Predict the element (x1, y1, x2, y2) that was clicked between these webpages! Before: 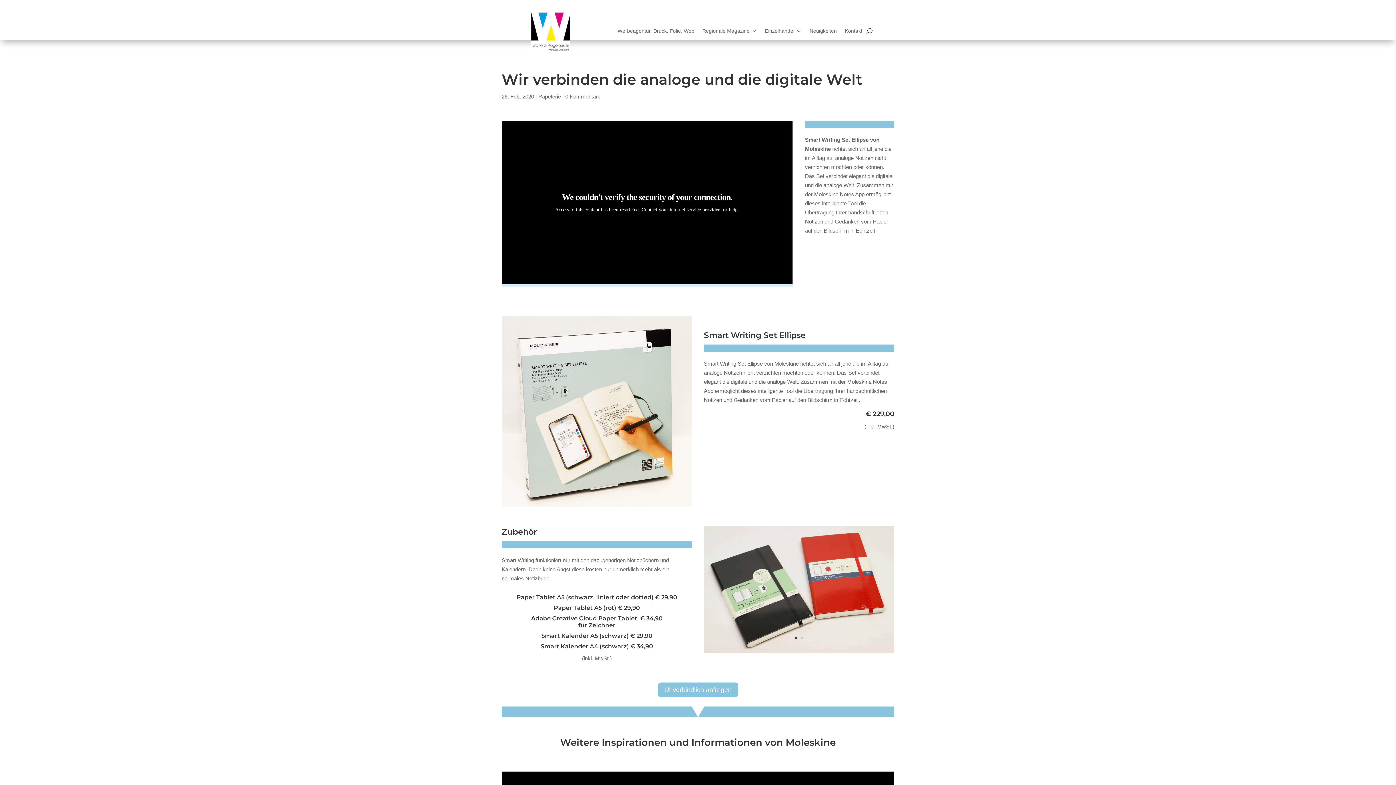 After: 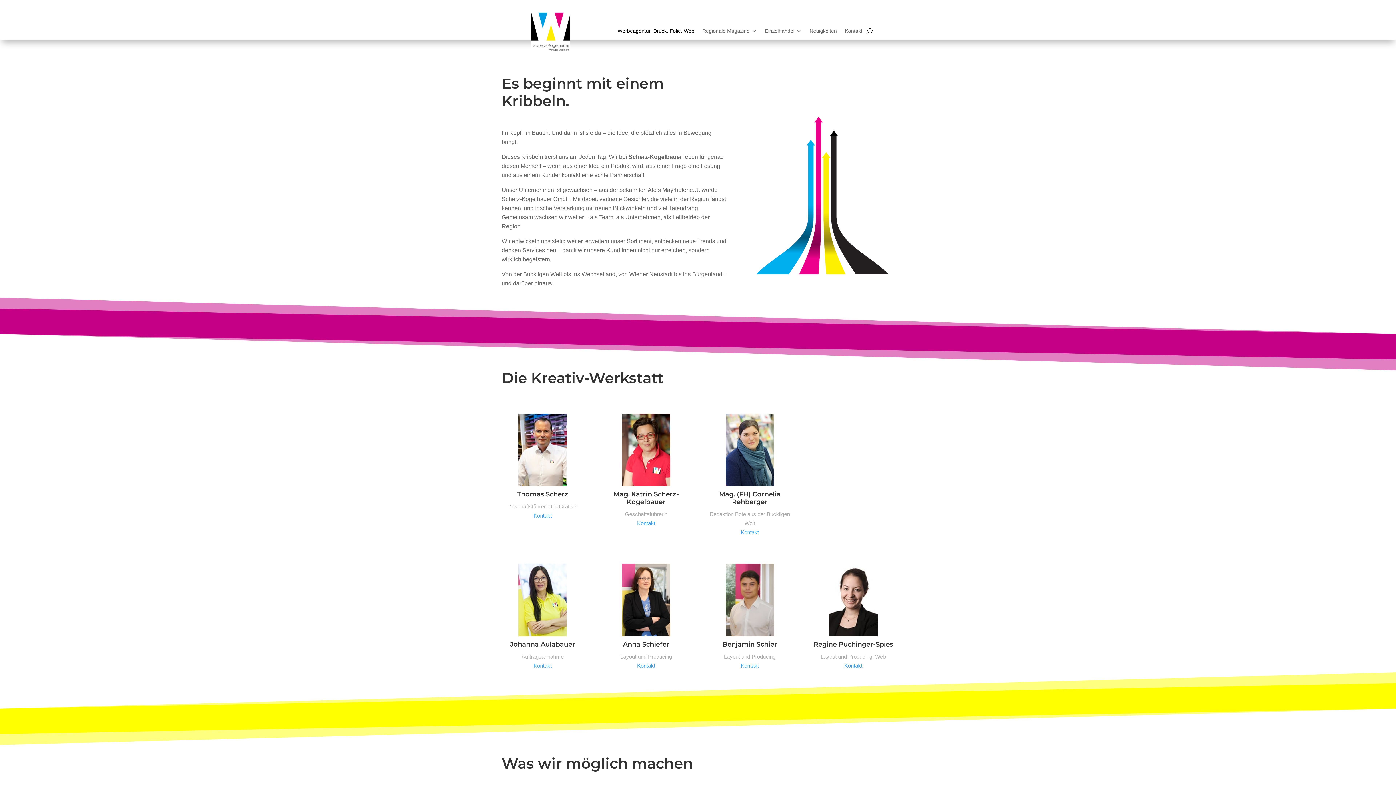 Action: bbox: (617, 28, 694, 36) label: Werbeagentur, Druck, Folie, Web